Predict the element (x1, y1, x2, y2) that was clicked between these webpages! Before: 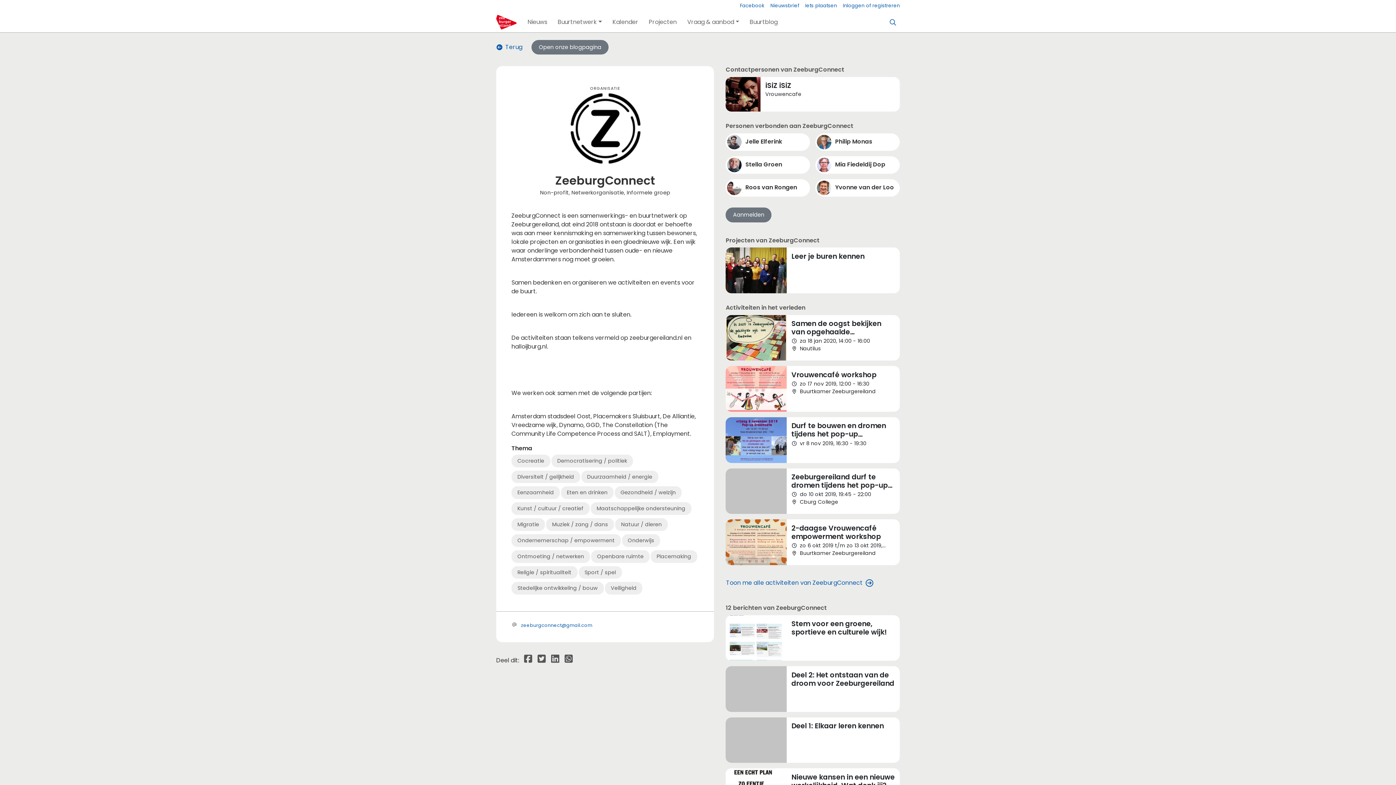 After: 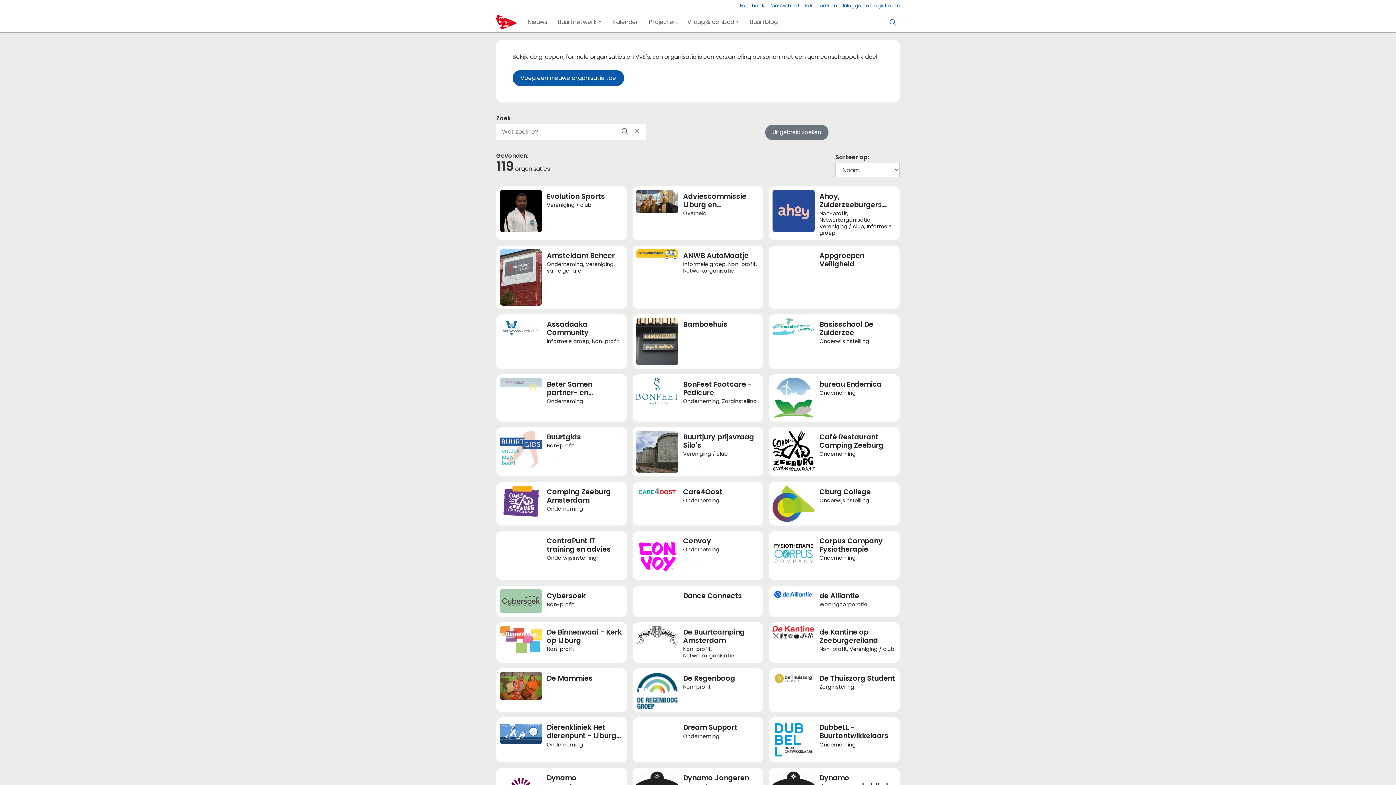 Action: label: Maatschappelijke ondersteuning bbox: (590, 502, 691, 515)